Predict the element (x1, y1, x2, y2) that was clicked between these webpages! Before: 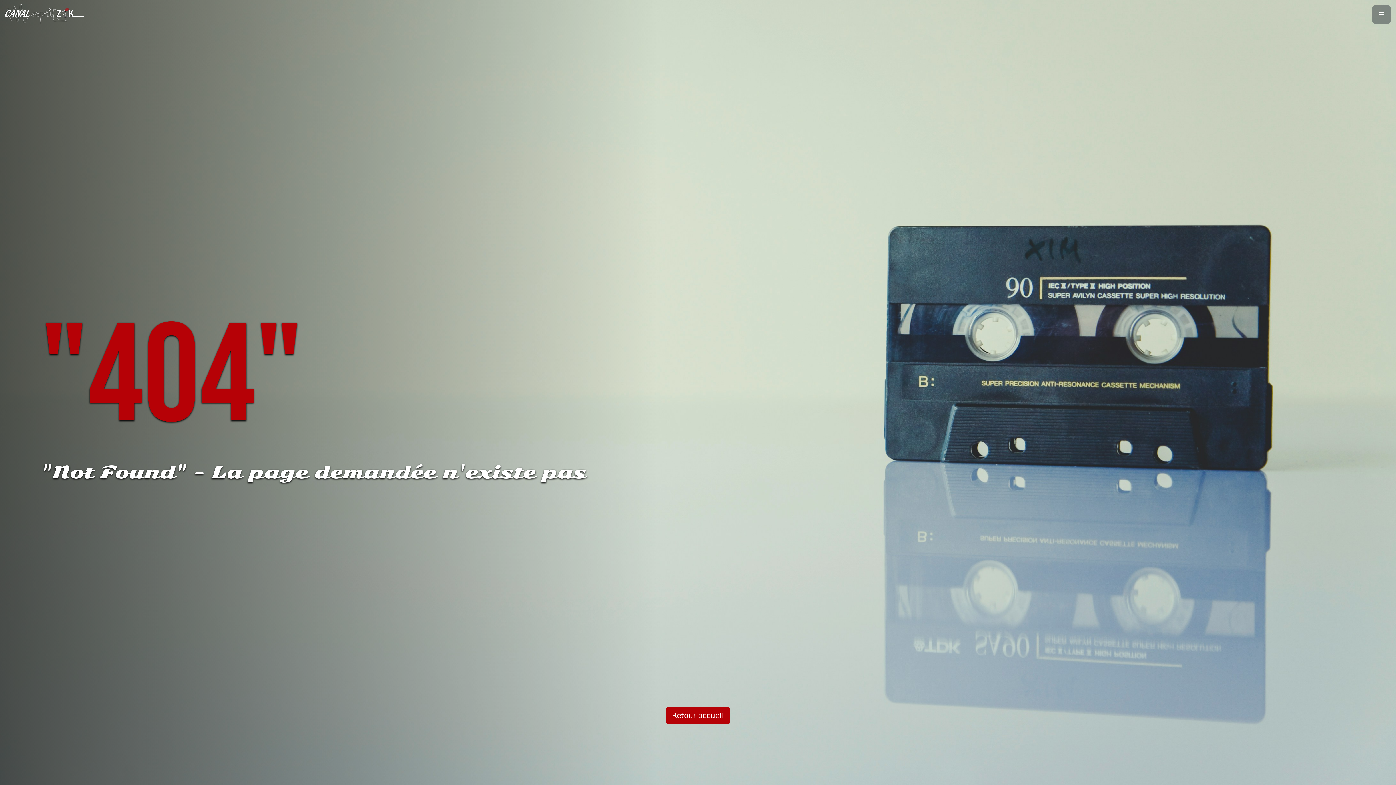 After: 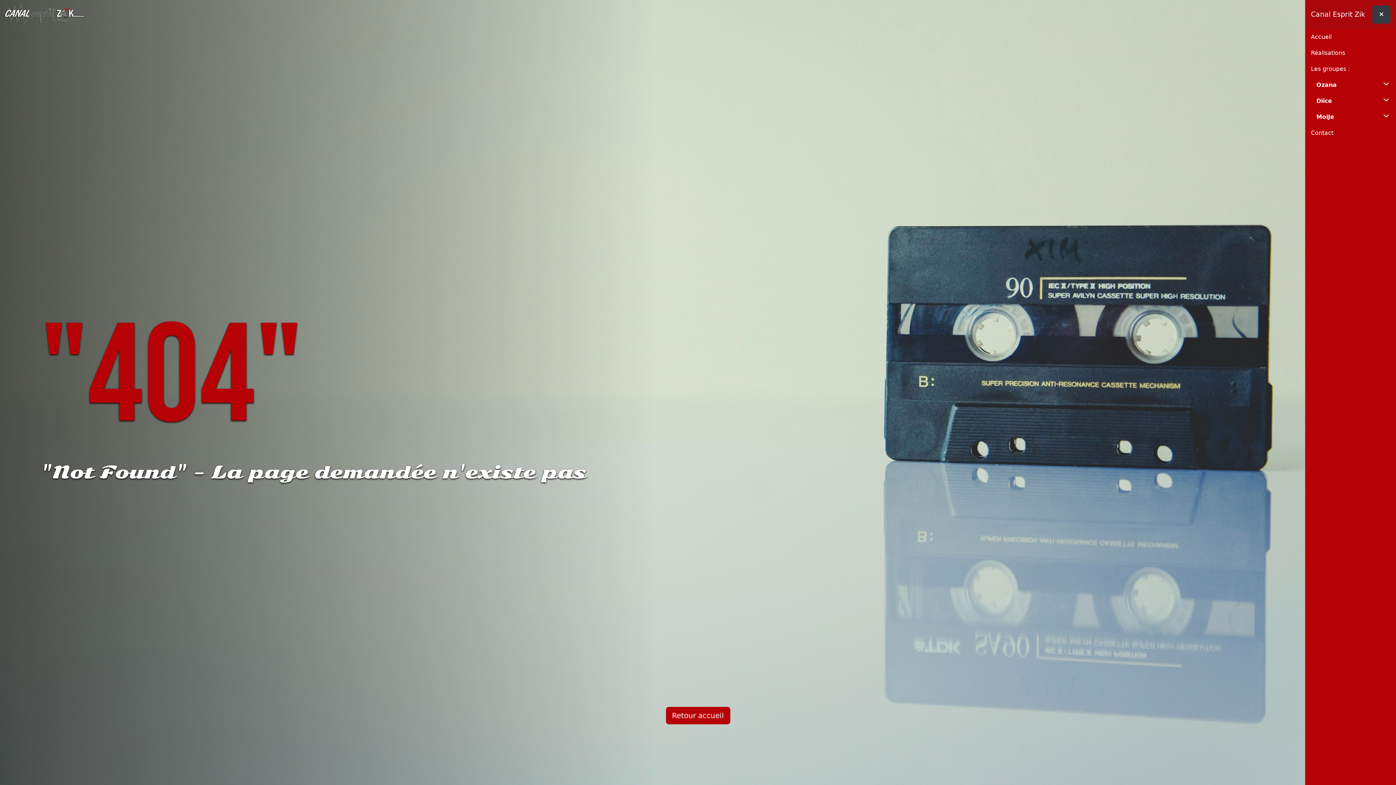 Action: bbox: (1372, 5, 1390, 23)